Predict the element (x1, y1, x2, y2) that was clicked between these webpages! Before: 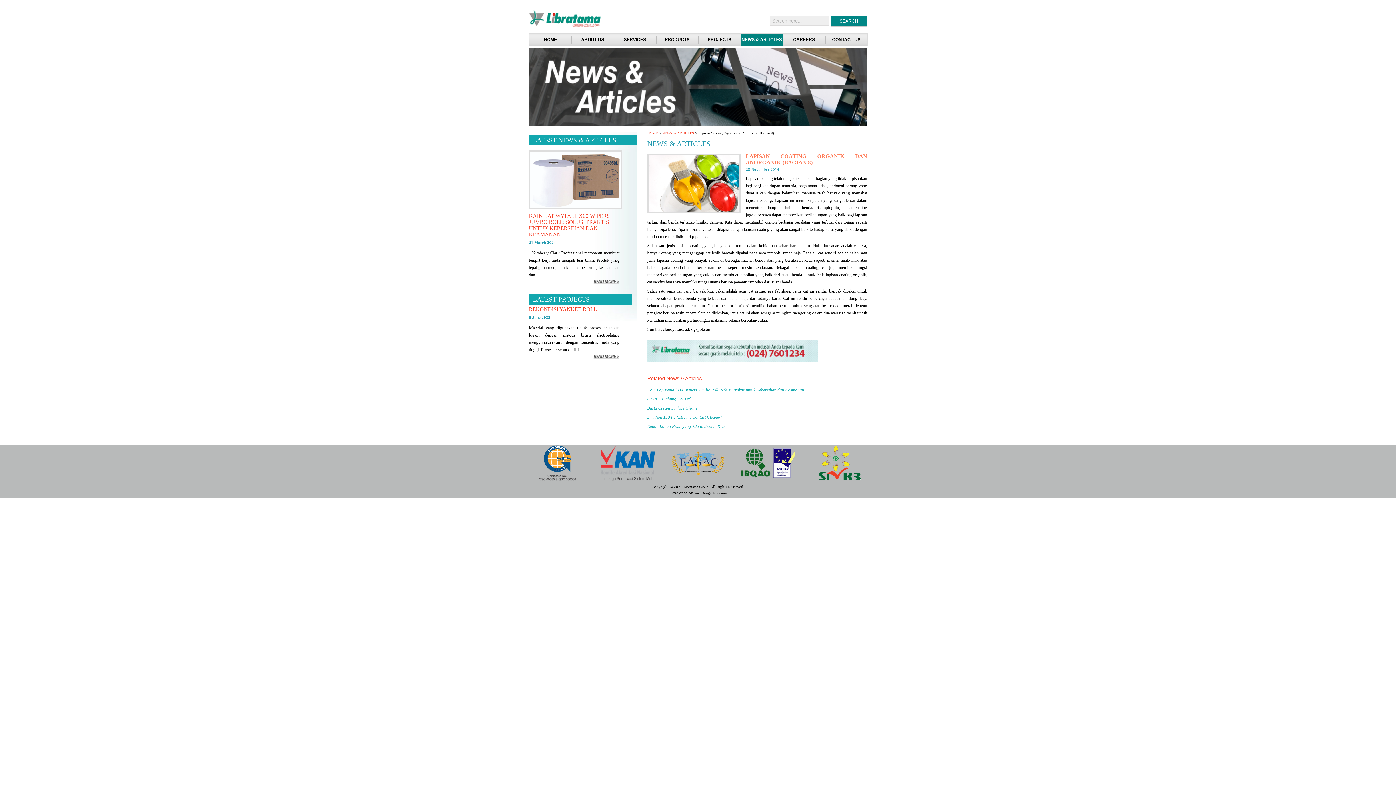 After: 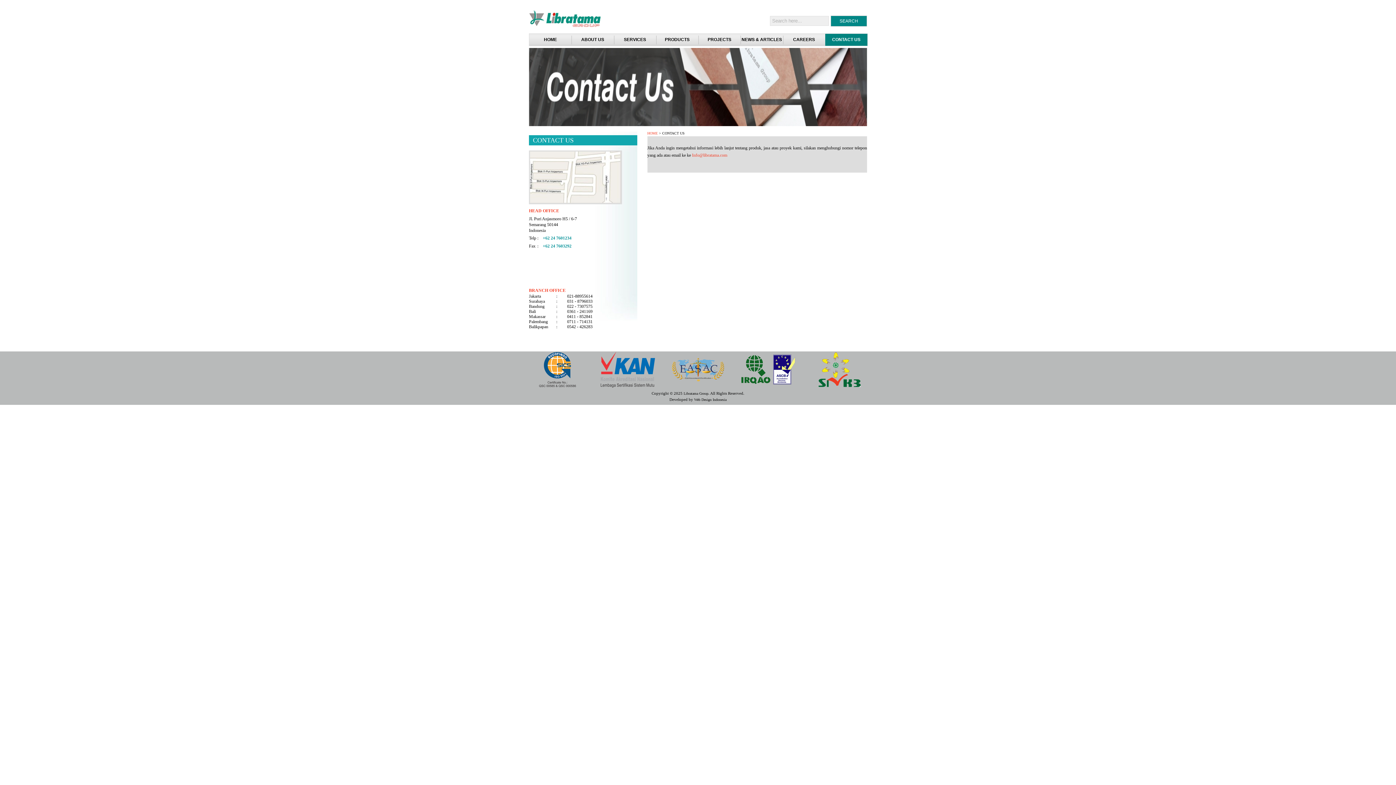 Action: label: CONTACT US bbox: (825, 33, 867, 45)